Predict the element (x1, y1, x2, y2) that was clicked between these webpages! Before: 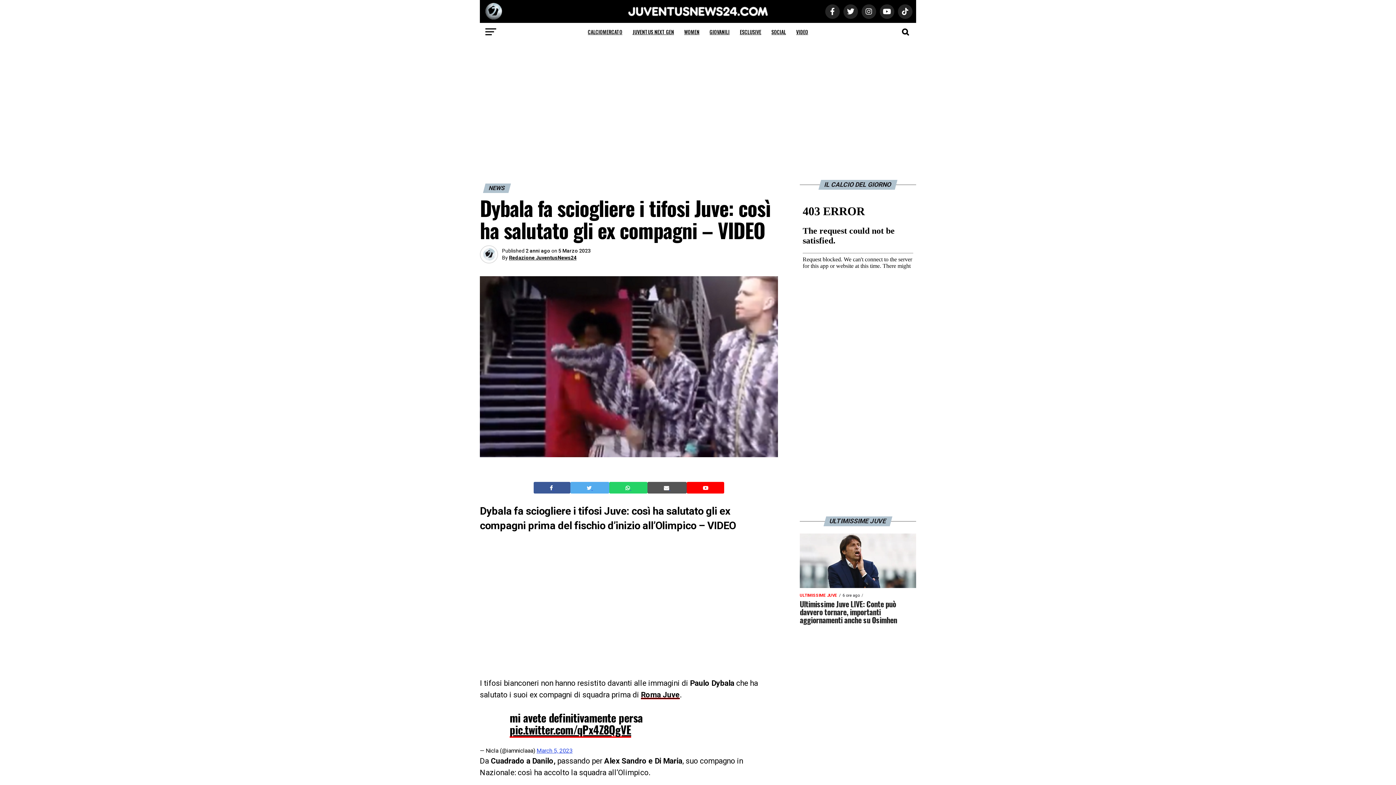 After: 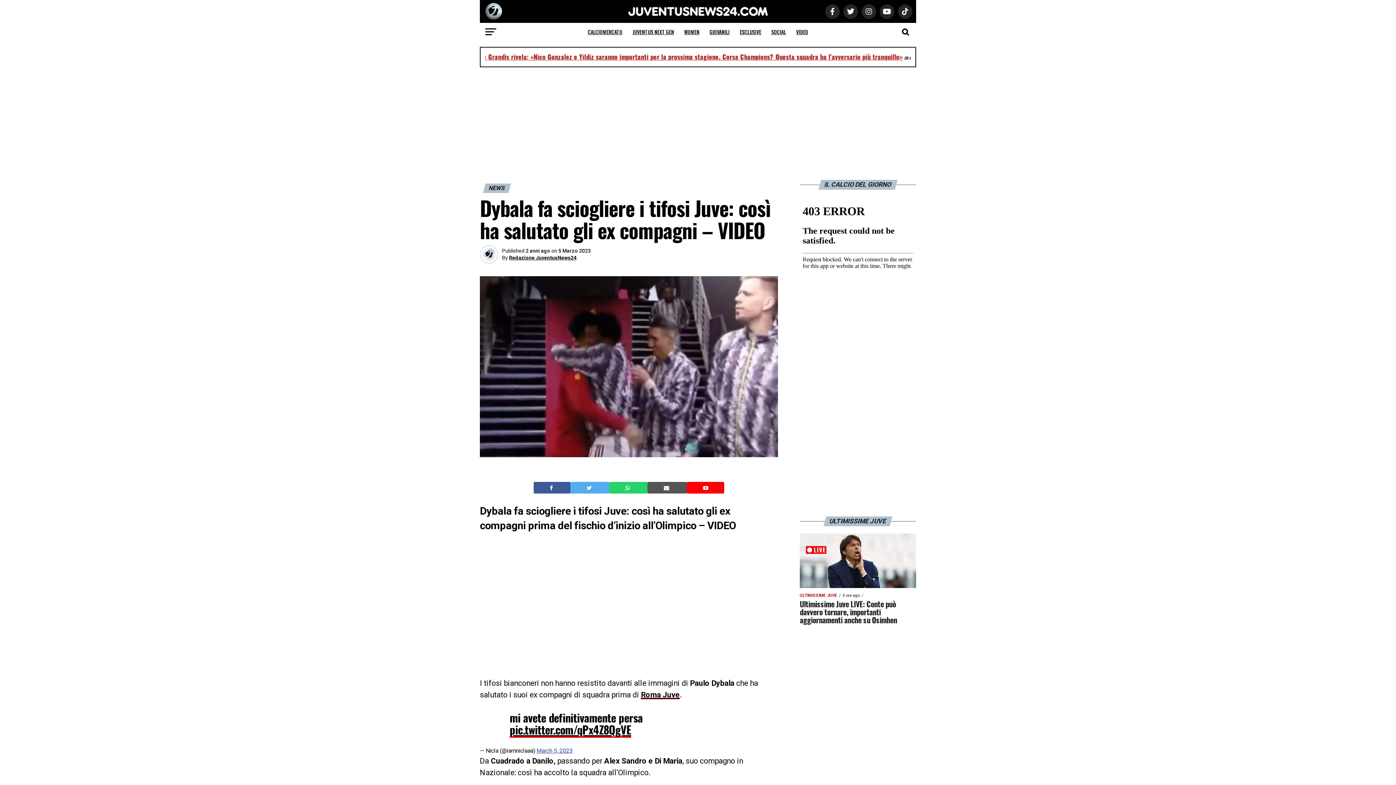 Action: bbox: (549, 484, 554, 491) label:  